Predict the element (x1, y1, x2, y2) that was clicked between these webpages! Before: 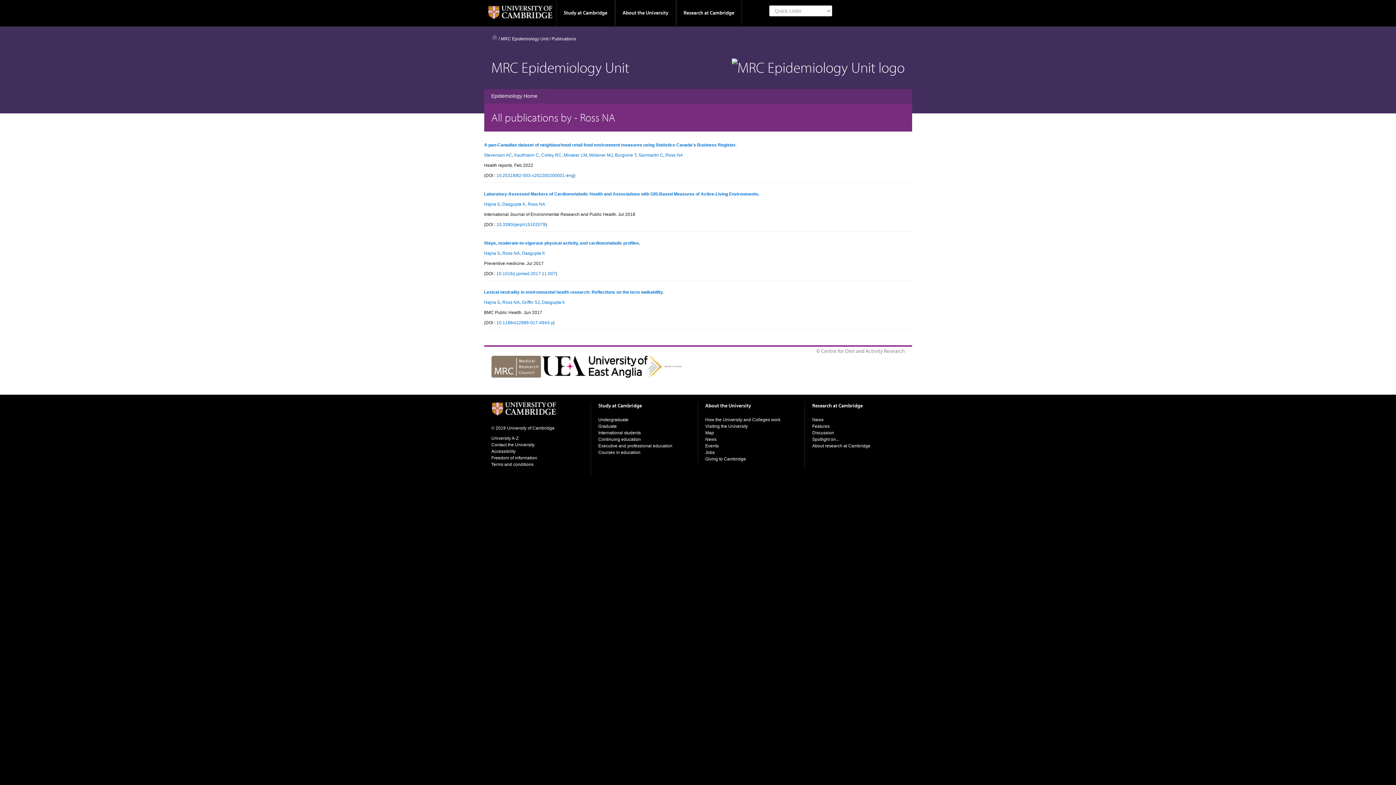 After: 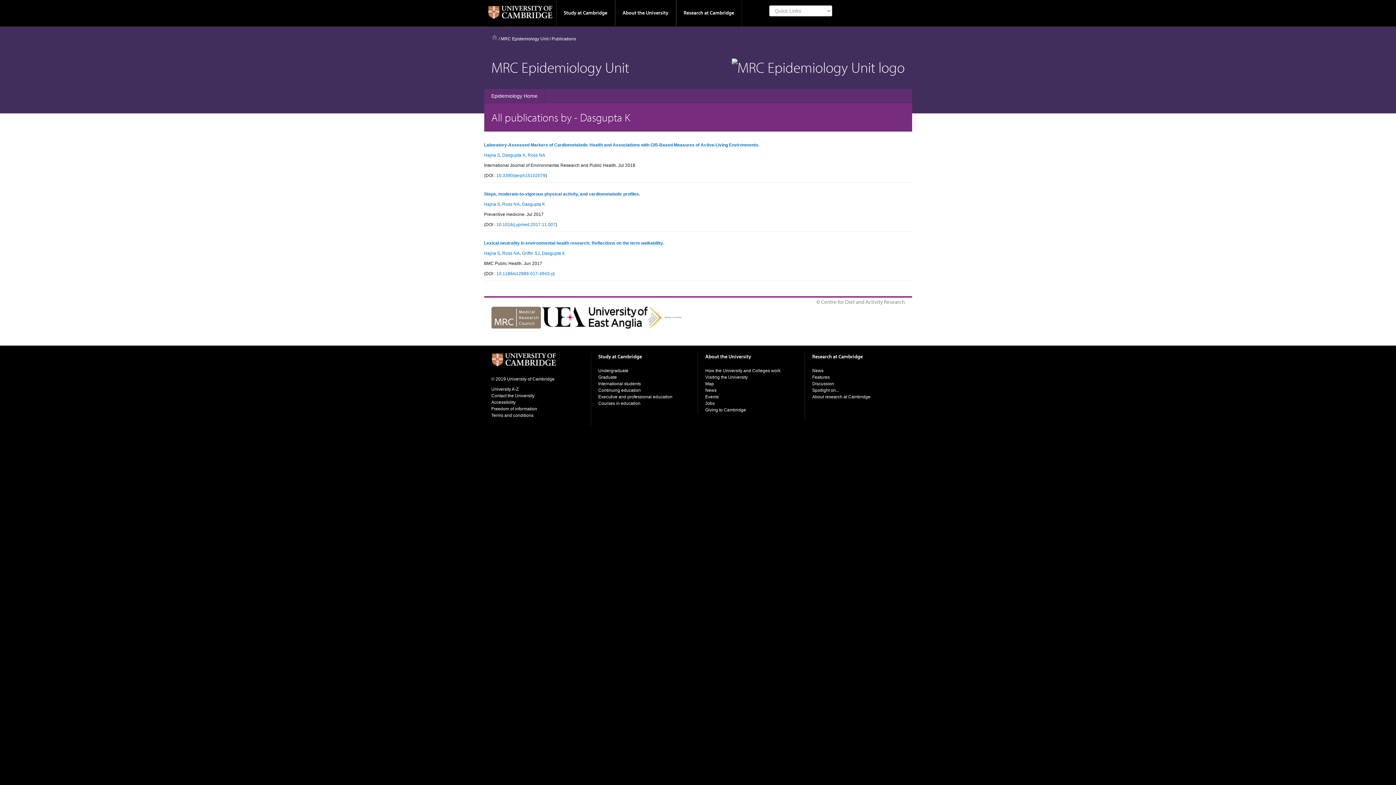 Action: label: Dasgupta K bbox: (542, 300, 565, 305)